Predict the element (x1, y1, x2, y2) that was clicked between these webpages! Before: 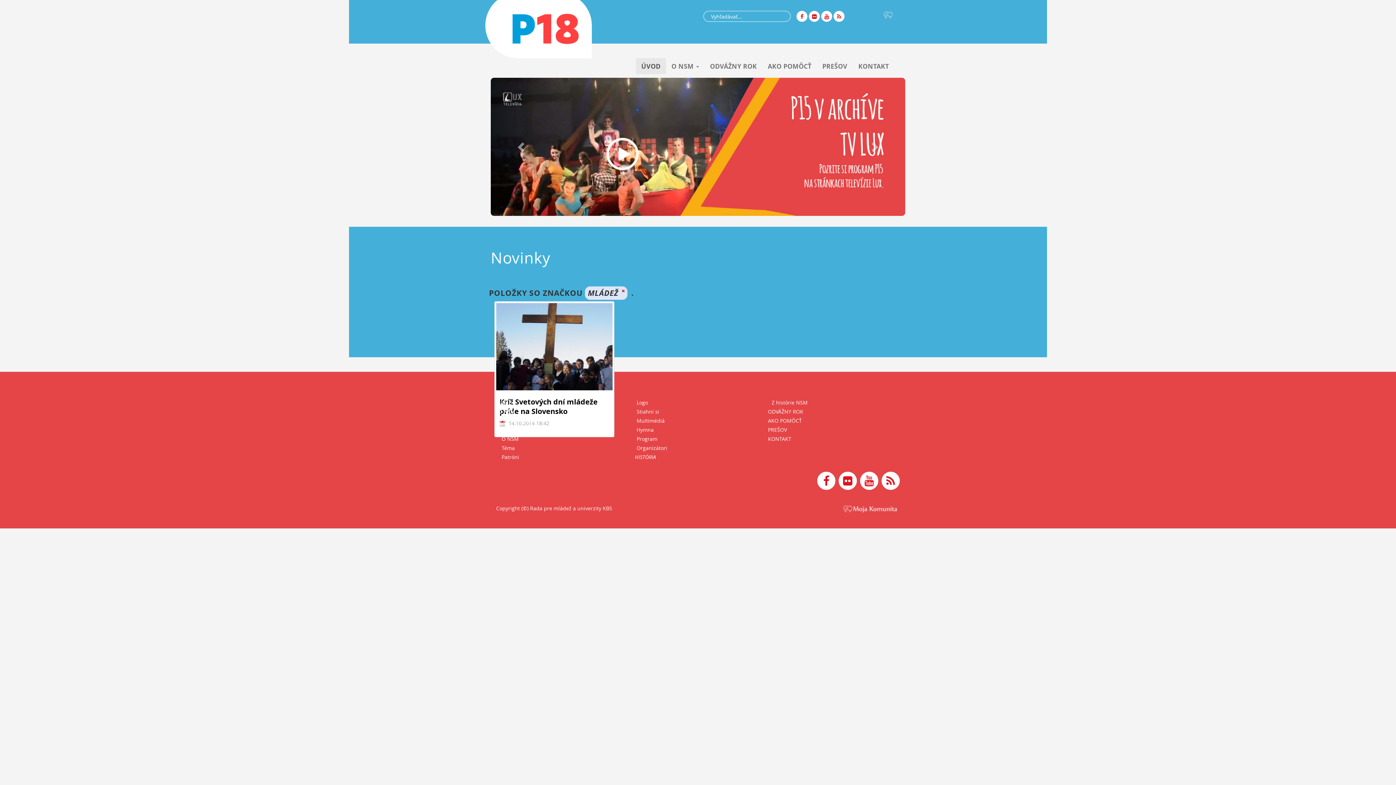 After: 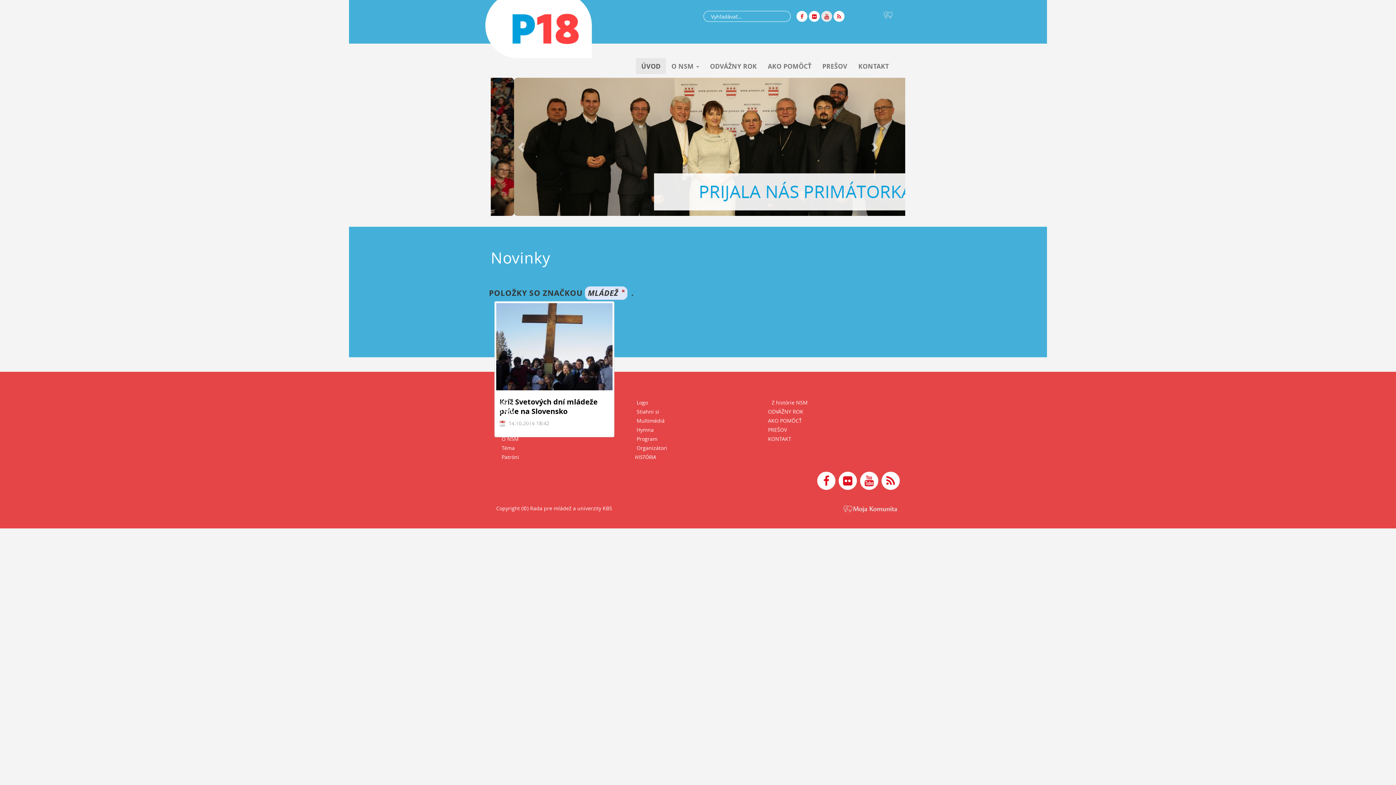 Action: bbox: (821, 10, 832, 21)